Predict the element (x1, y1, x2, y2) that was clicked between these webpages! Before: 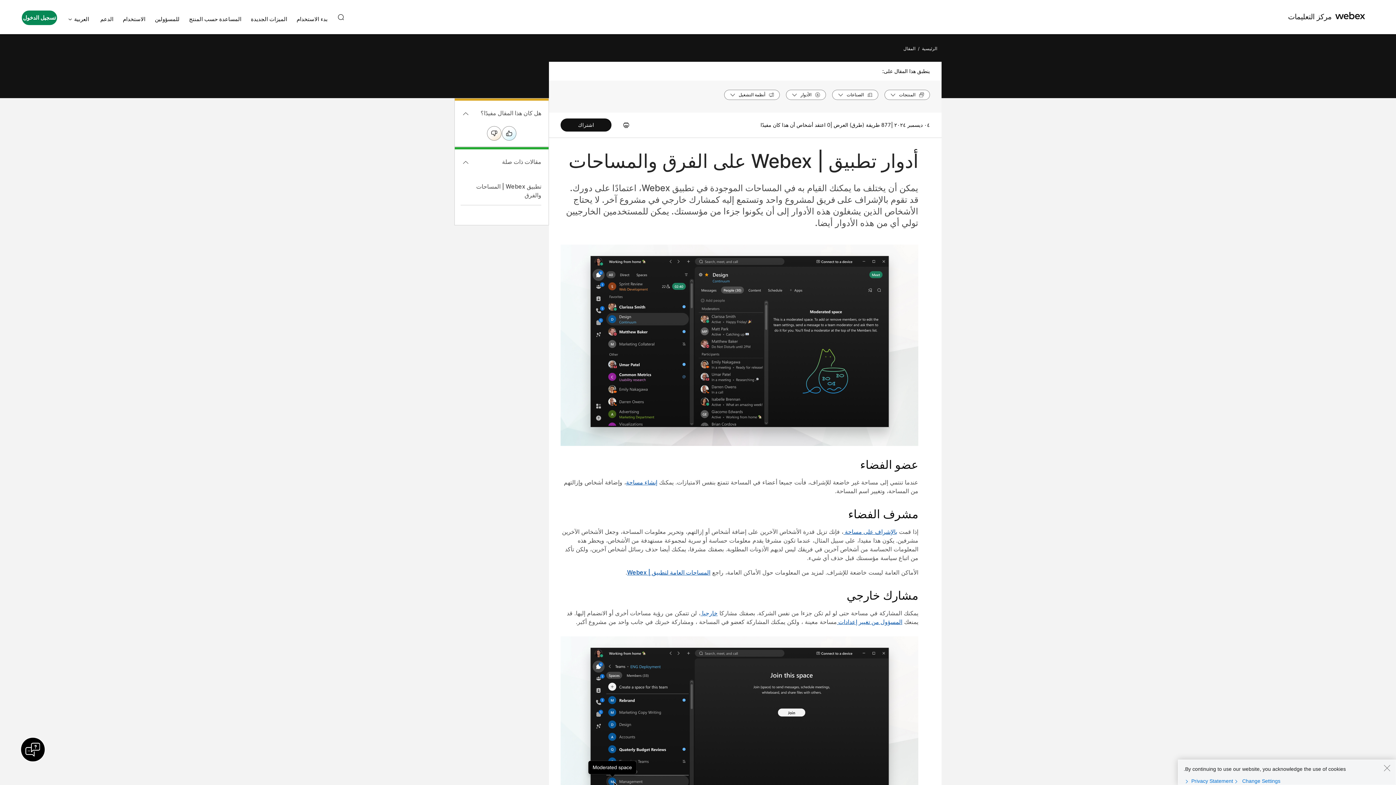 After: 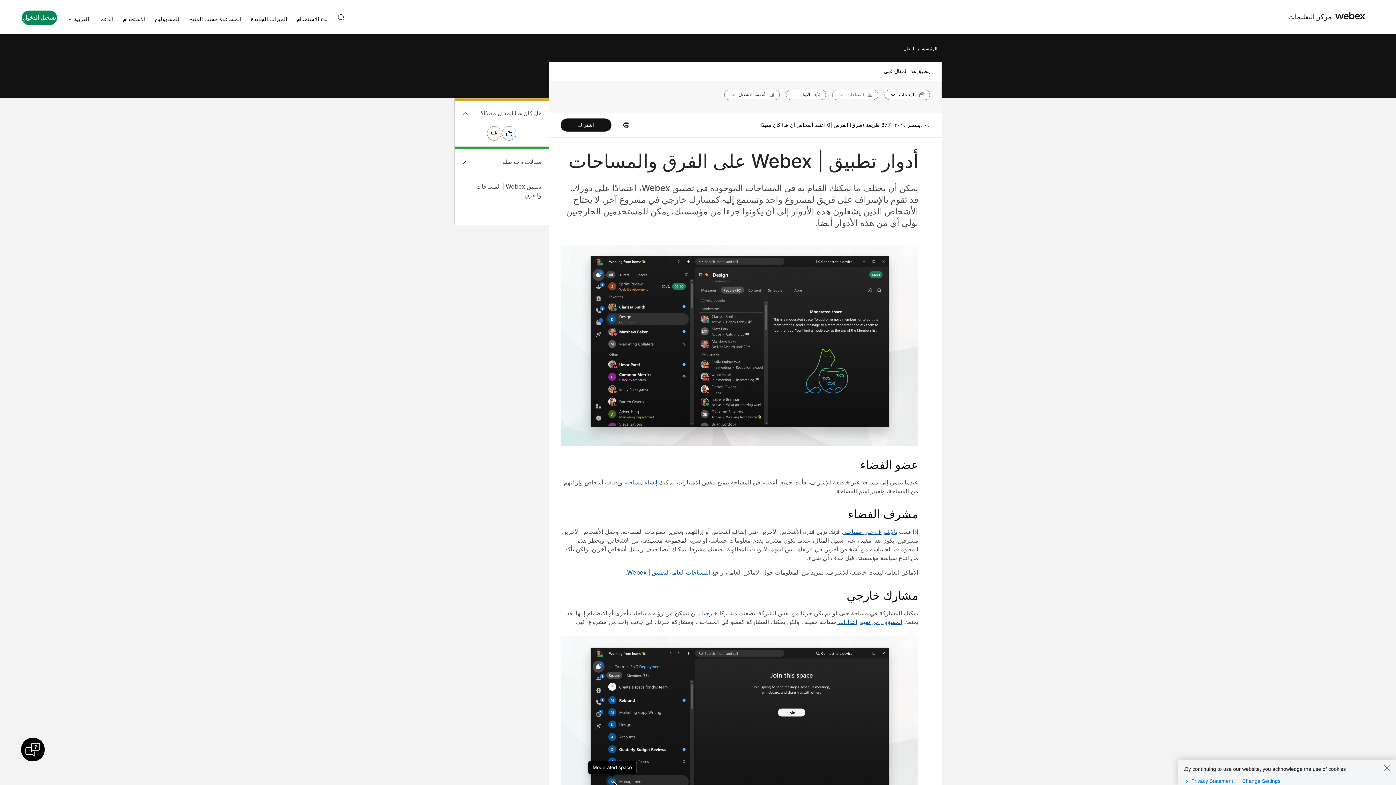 Action: bbox: (20, 738, 44, 761)